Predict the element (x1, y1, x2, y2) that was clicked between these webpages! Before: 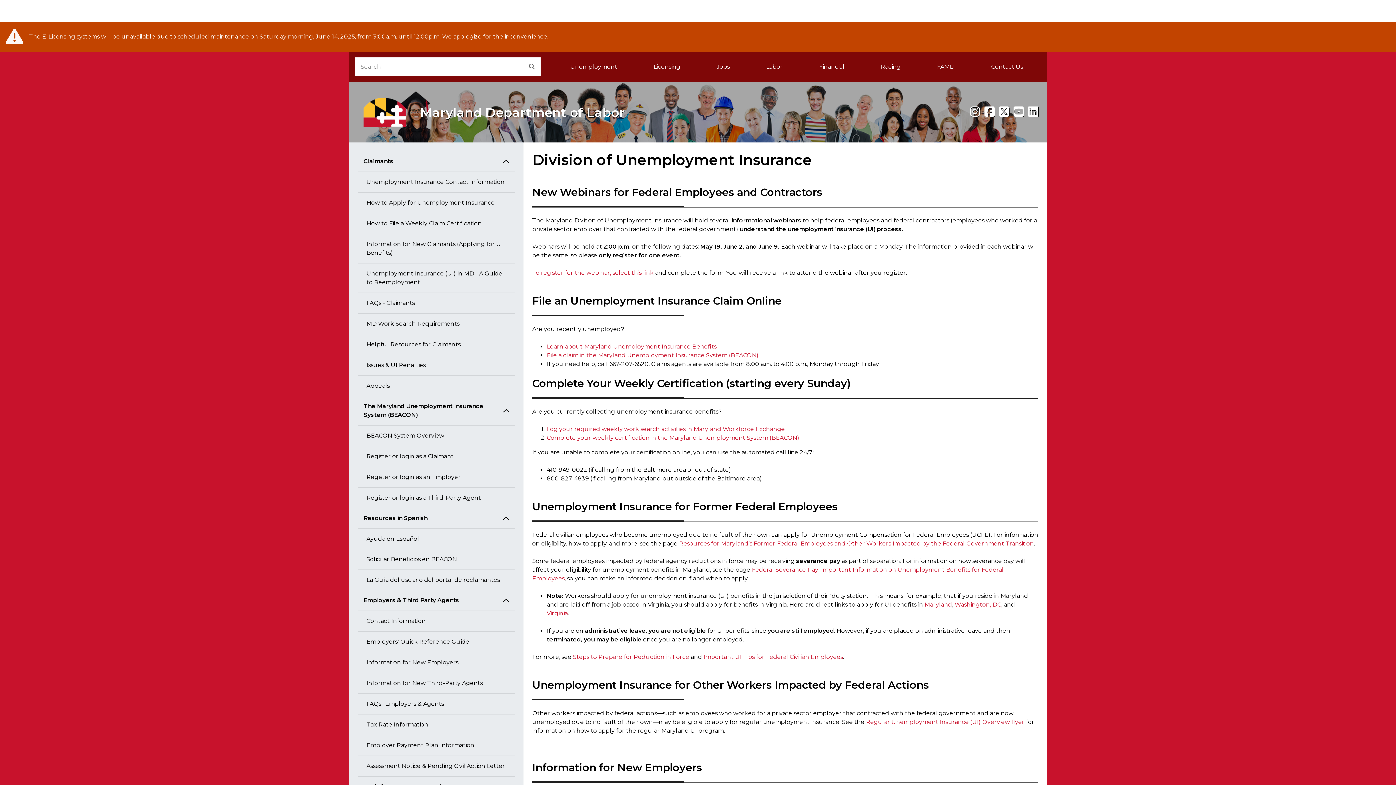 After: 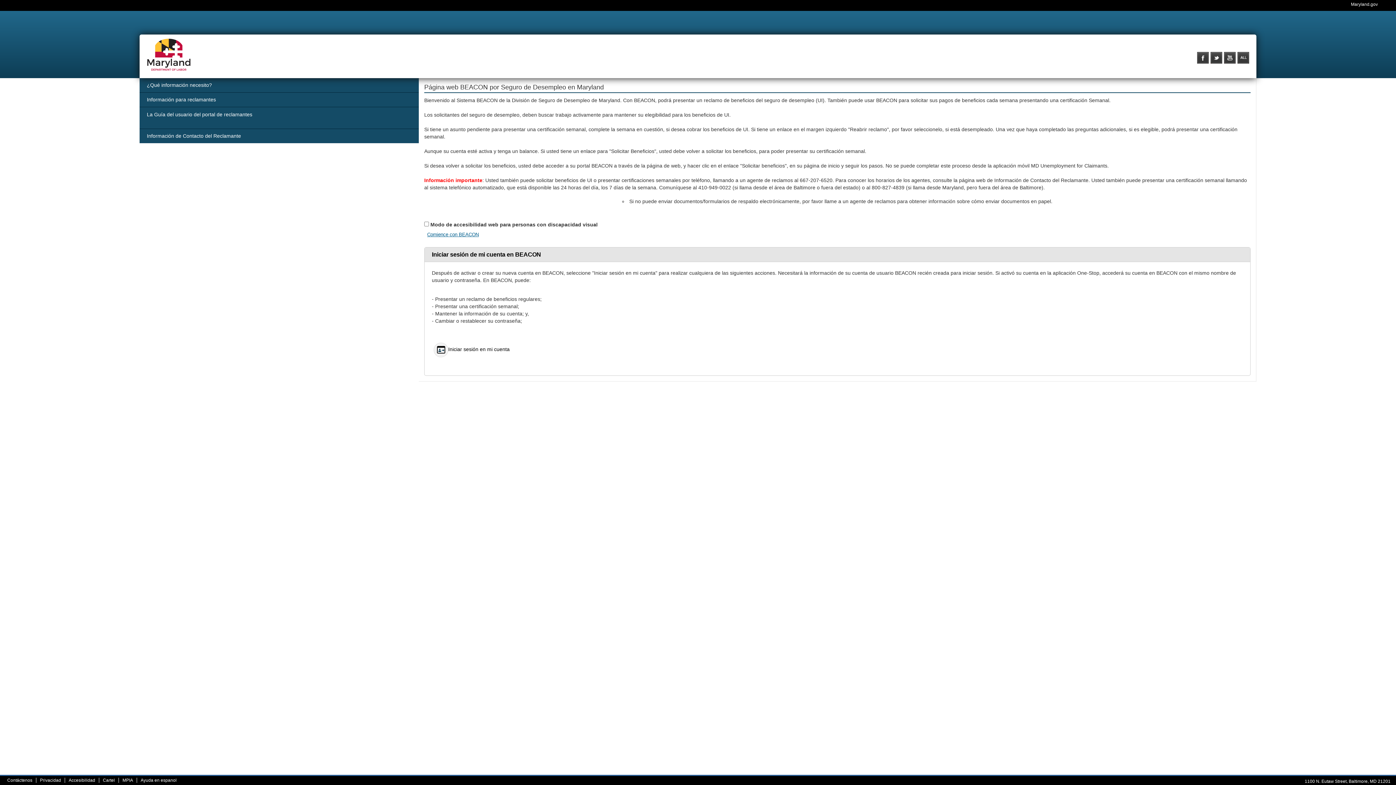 Action: bbox: (357, 549, 514, 570) label: Solicitar Beneficios en BEACON